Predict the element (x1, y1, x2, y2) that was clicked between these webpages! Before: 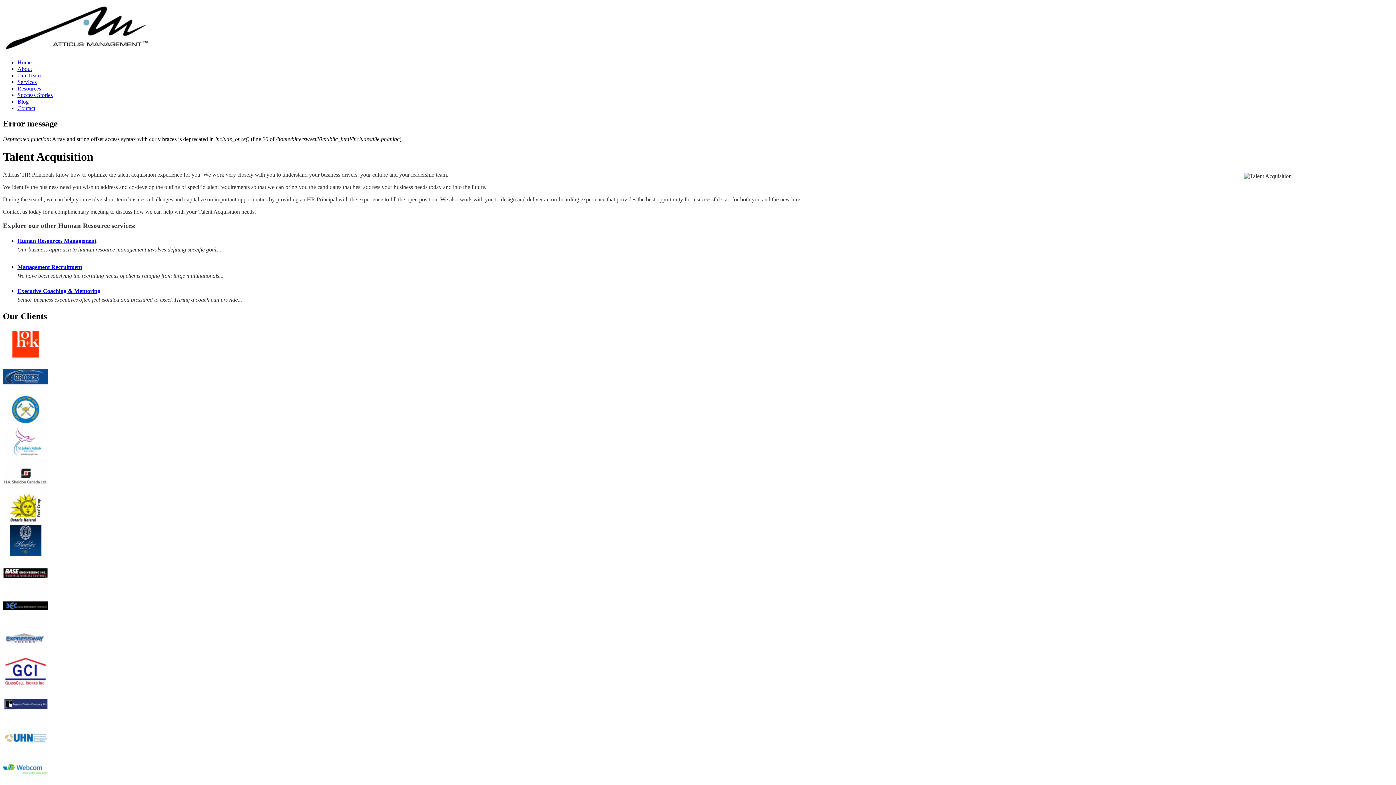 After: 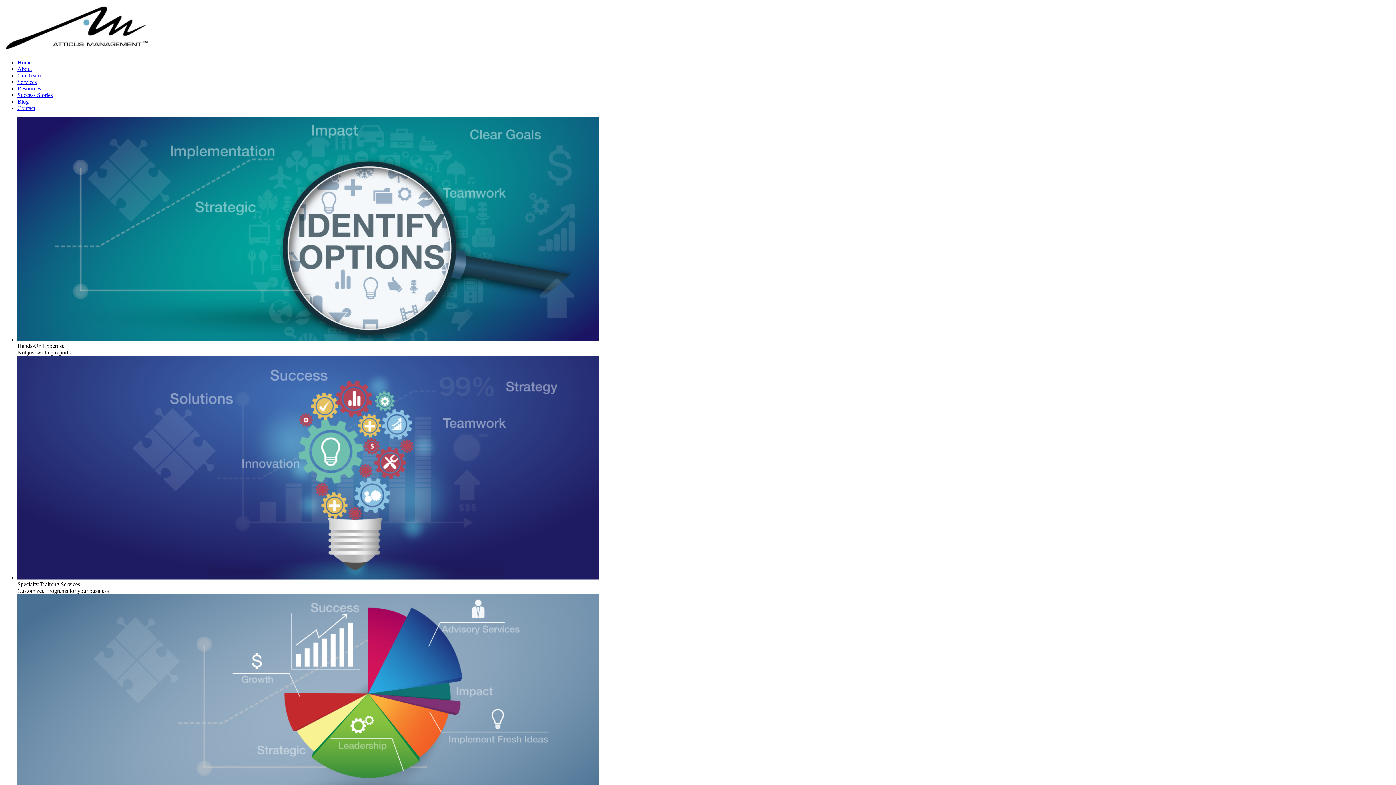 Action: bbox: (2, 46, 152, 53)